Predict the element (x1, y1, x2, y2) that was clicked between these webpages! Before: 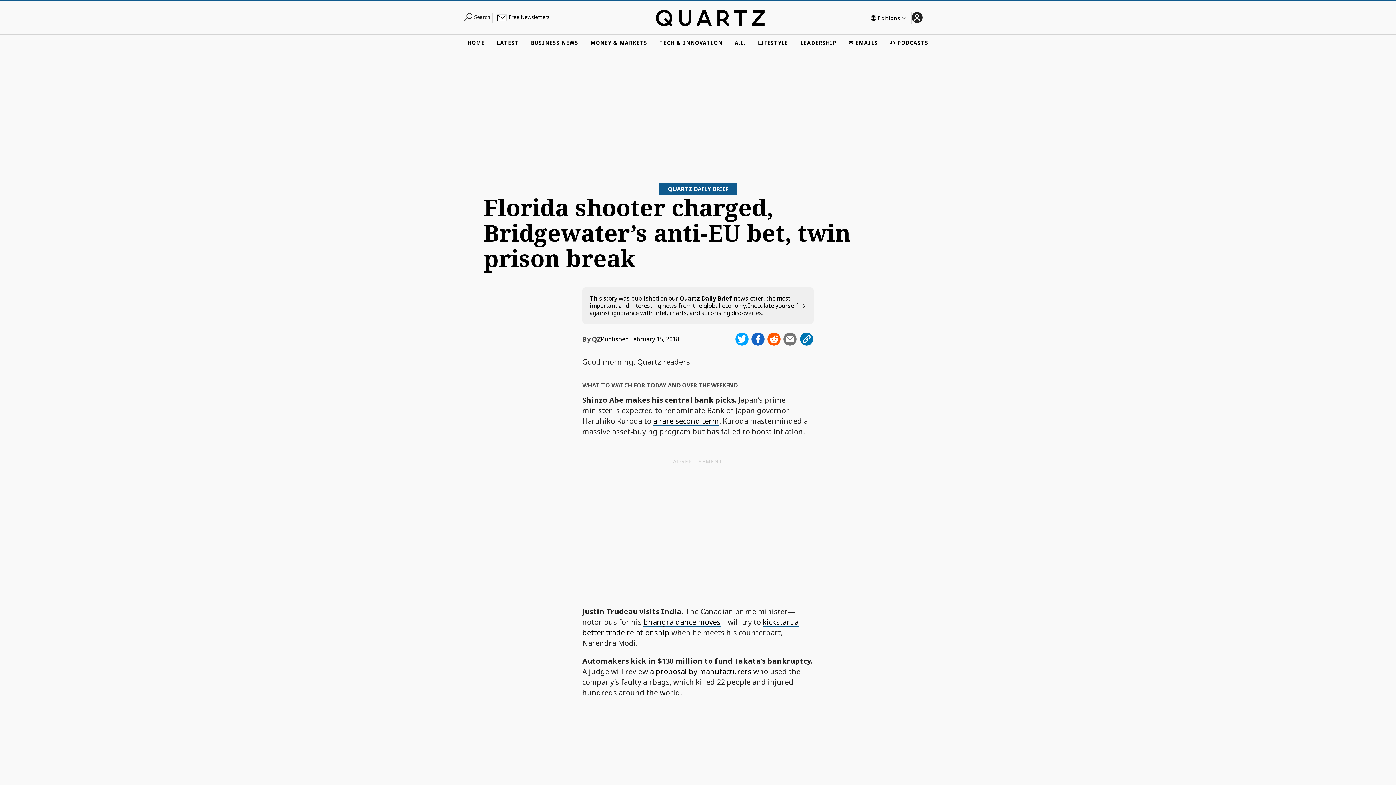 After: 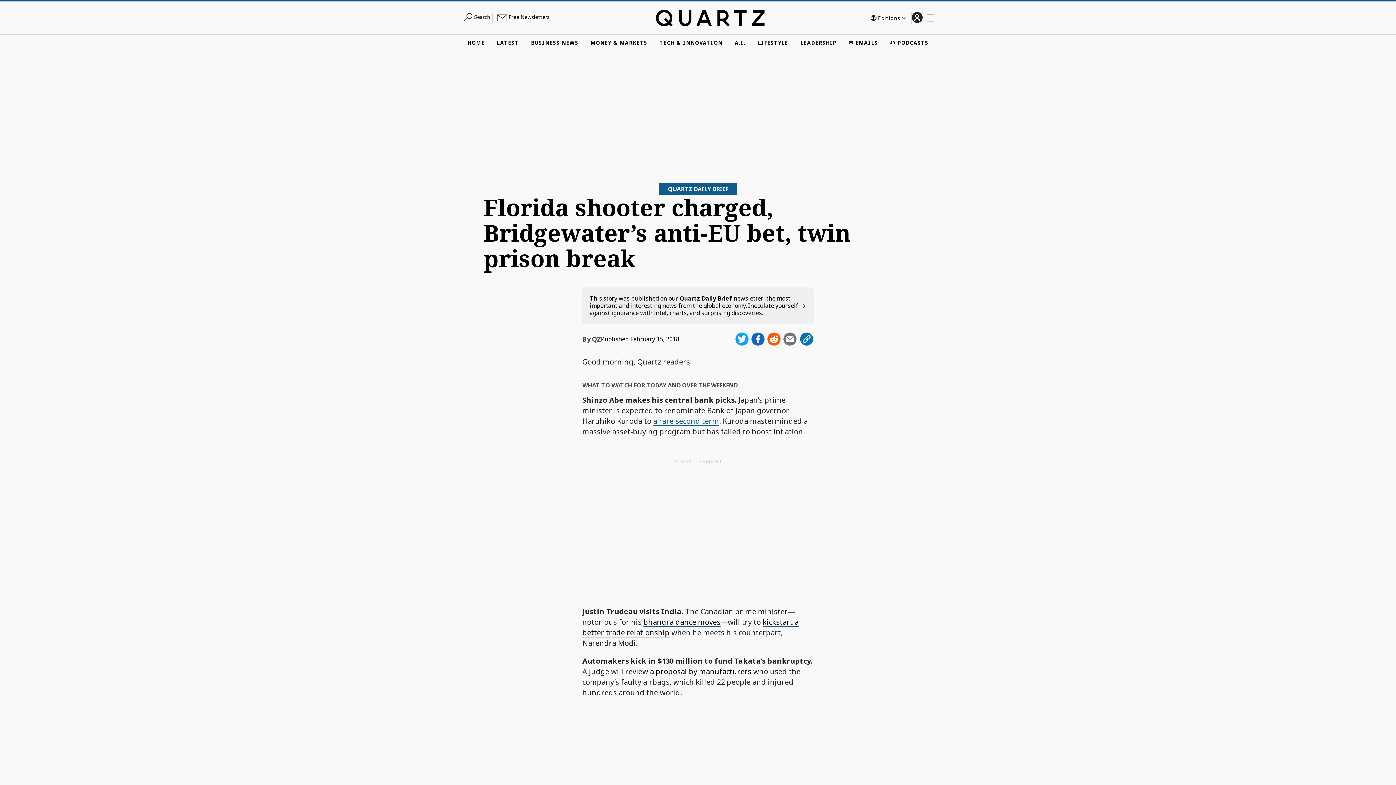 Action: bbox: (653, 416, 719, 426) label: a rare second term